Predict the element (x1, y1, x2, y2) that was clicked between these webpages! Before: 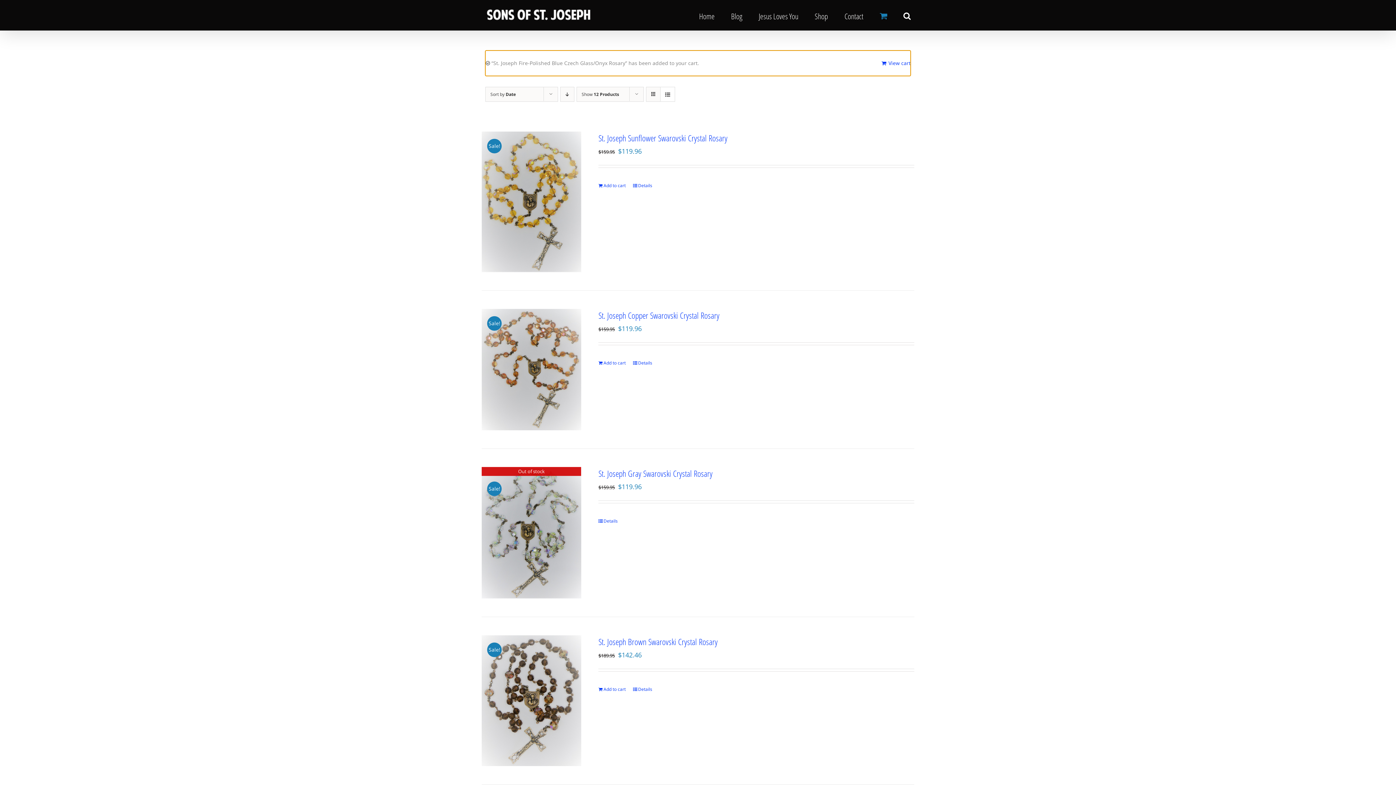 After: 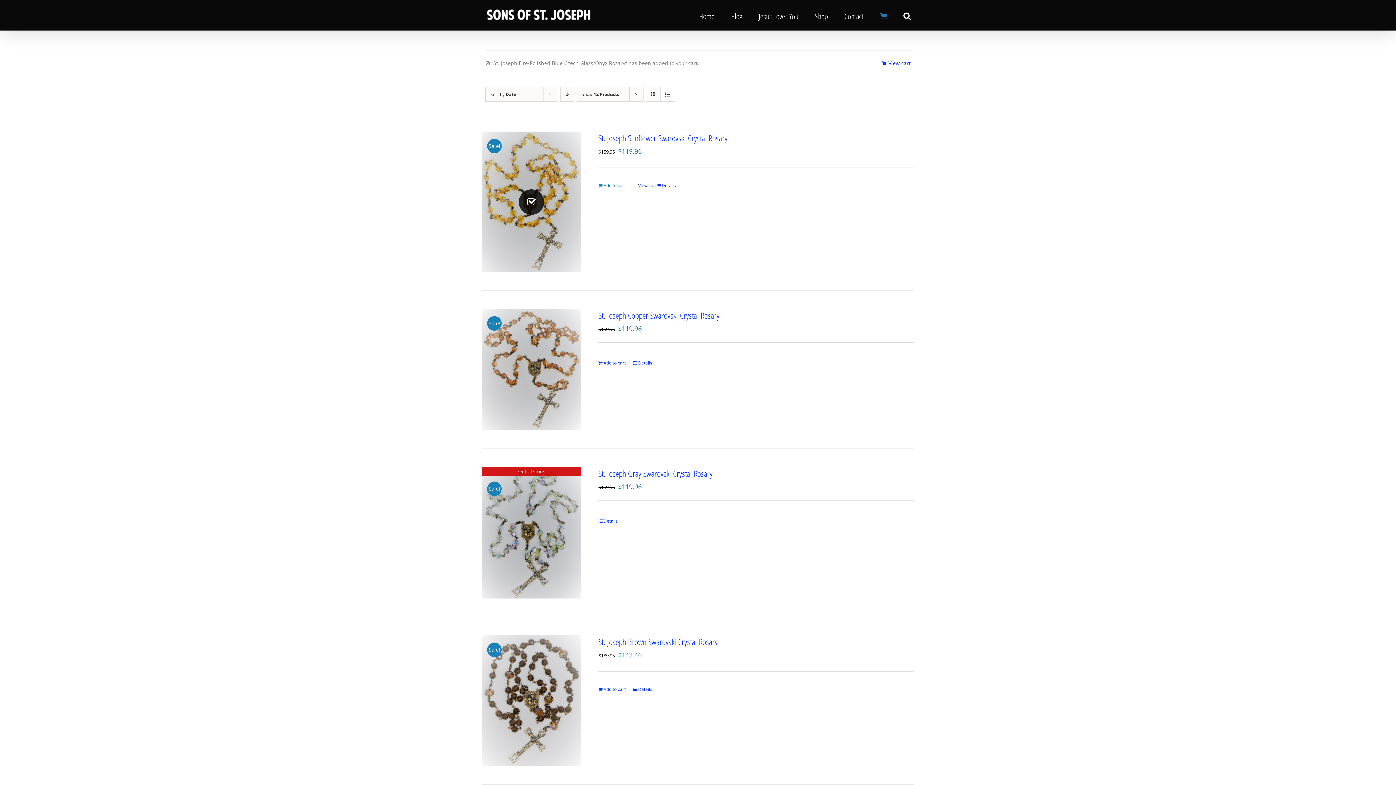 Action: label: Add to cart: “St. Joseph Sunflower Swarovski Crystal Rosary” bbox: (598, 182, 625, 189)